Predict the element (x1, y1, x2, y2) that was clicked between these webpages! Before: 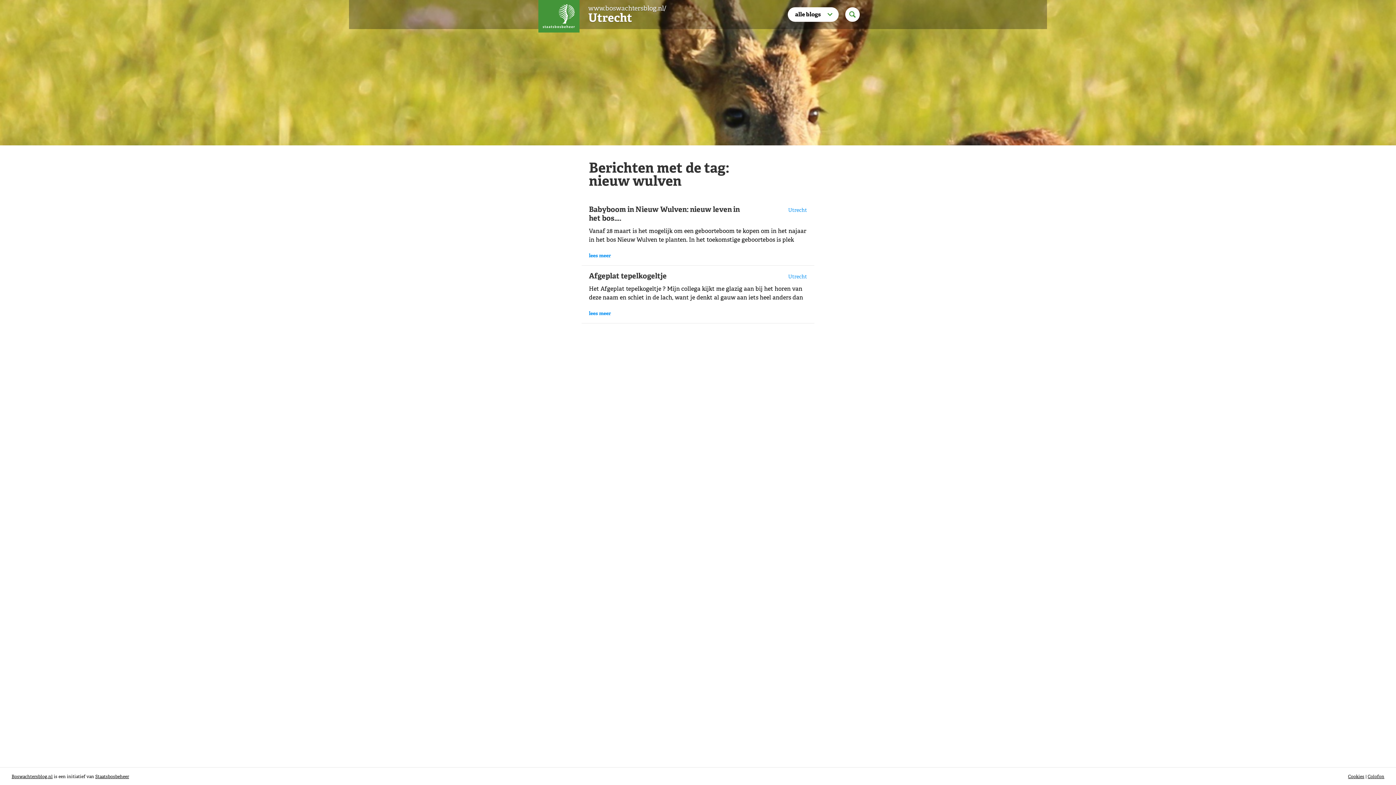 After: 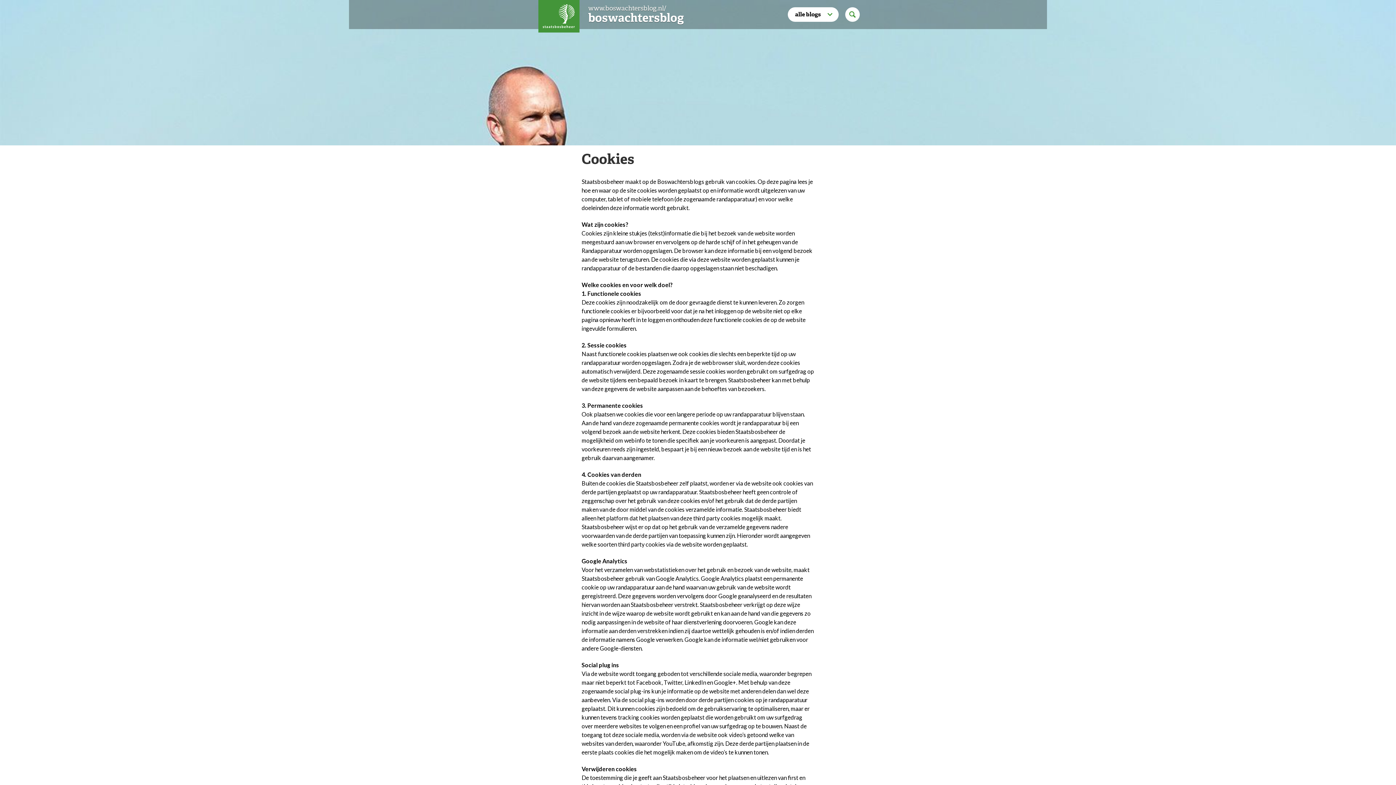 Action: label: Cookies bbox: (1348, 774, 1364, 780)